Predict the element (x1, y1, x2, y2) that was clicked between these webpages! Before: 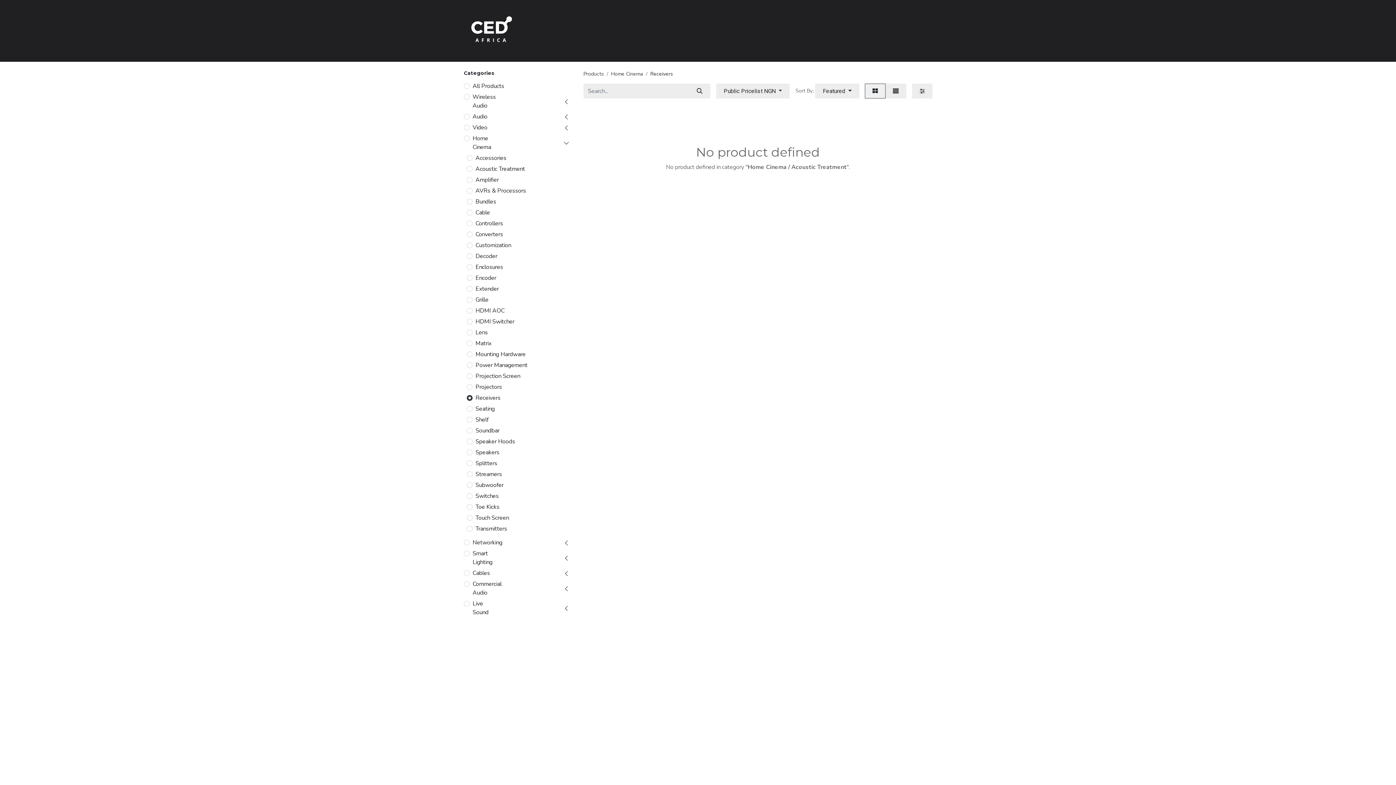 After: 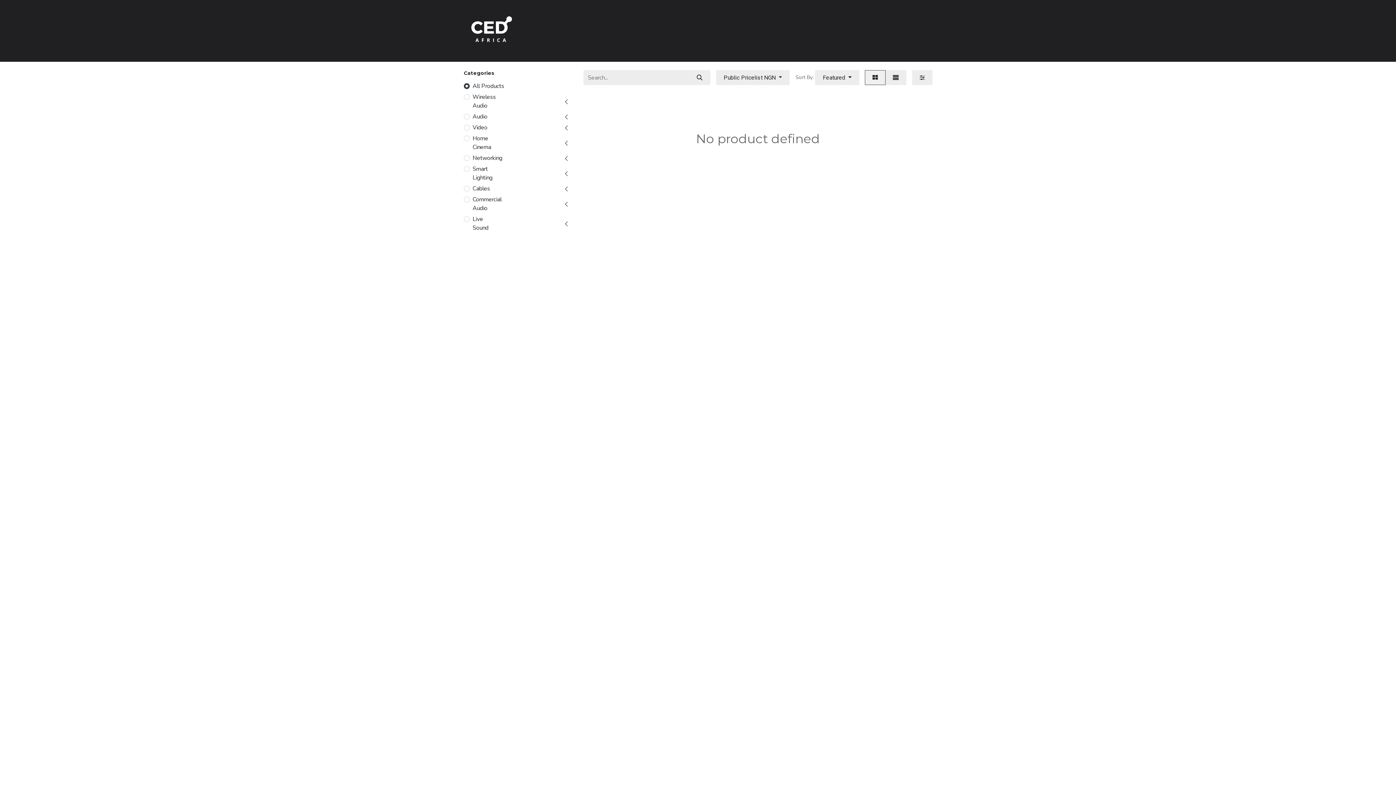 Action: bbox: (583, 70, 604, 77) label: Products